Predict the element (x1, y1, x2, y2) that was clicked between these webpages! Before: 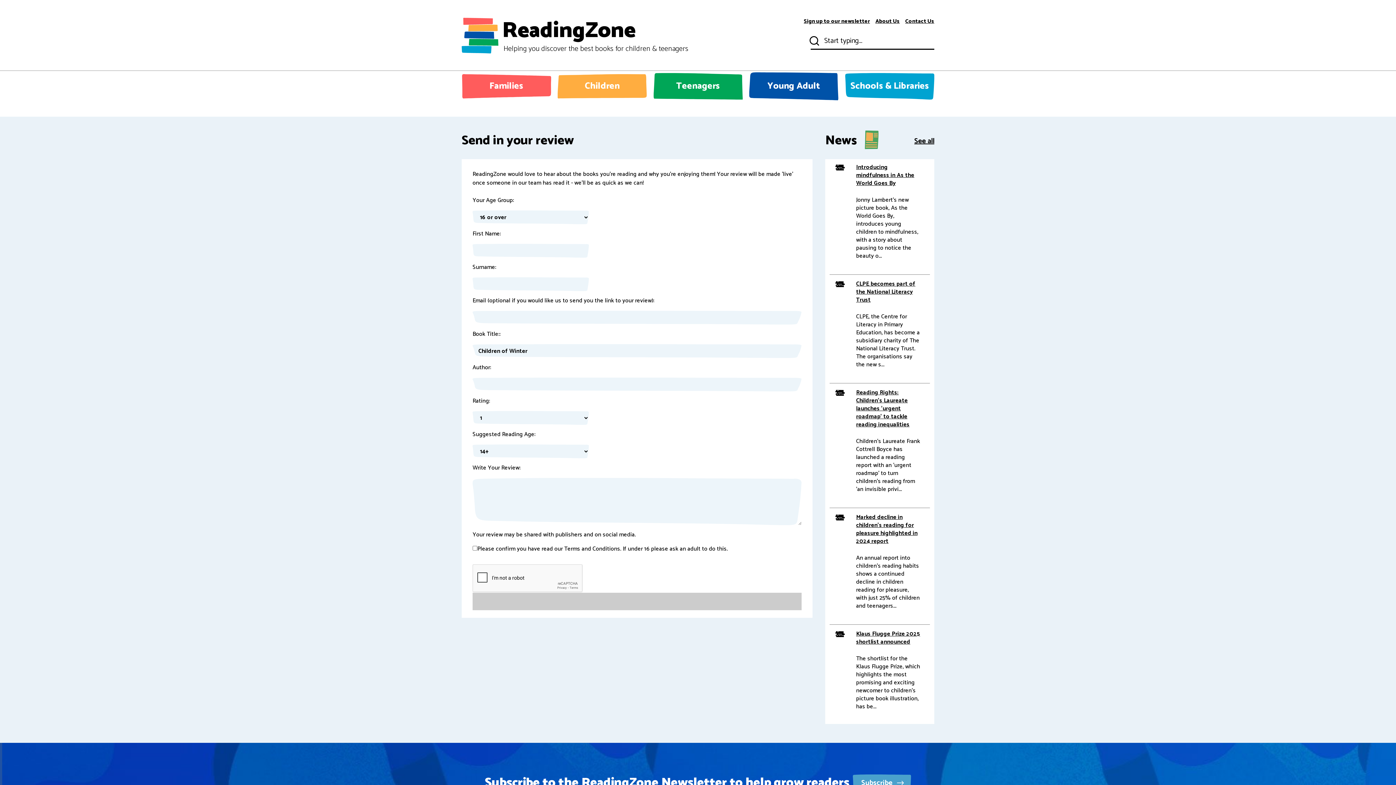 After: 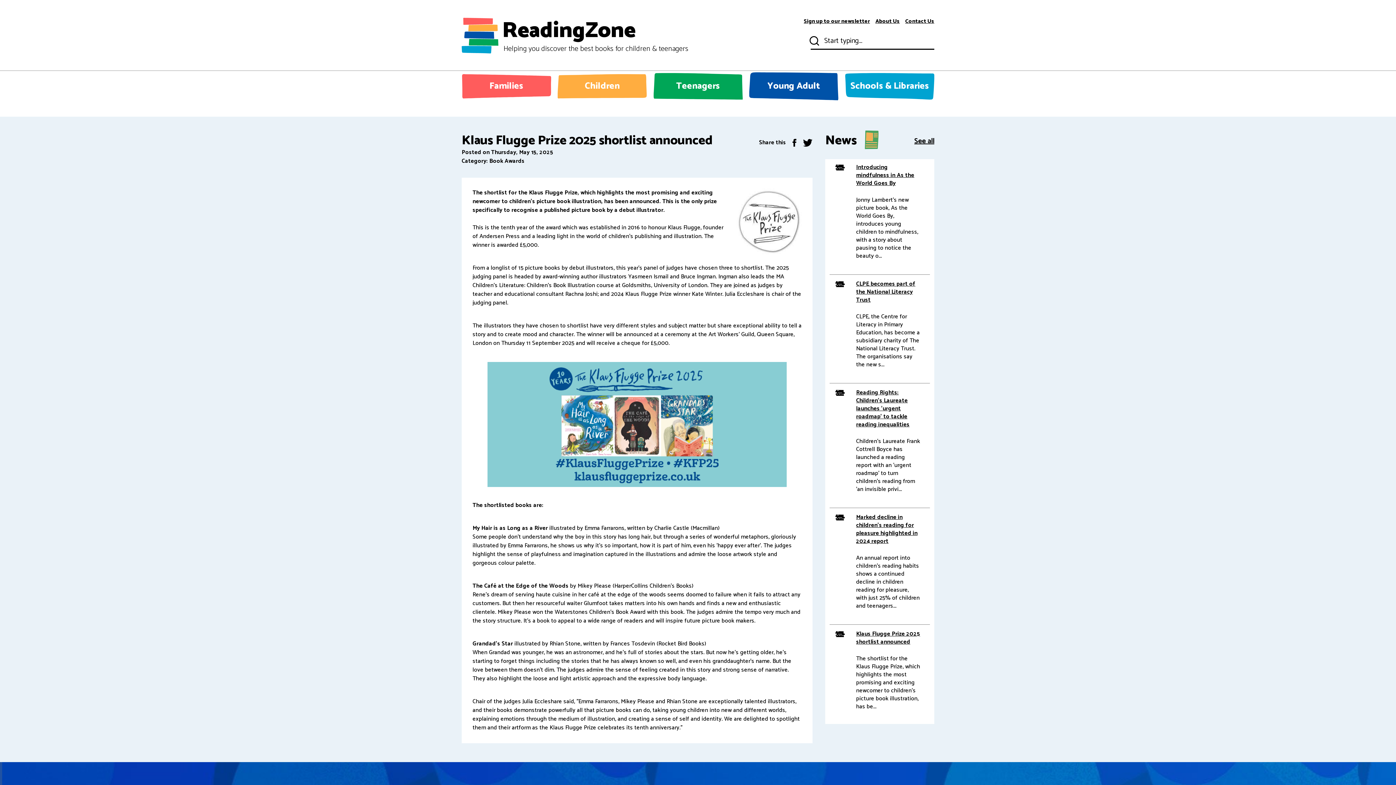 Action: bbox: (856, 630, 921, 646) label: Klaus Flugge Prize 2025 shortlist announced